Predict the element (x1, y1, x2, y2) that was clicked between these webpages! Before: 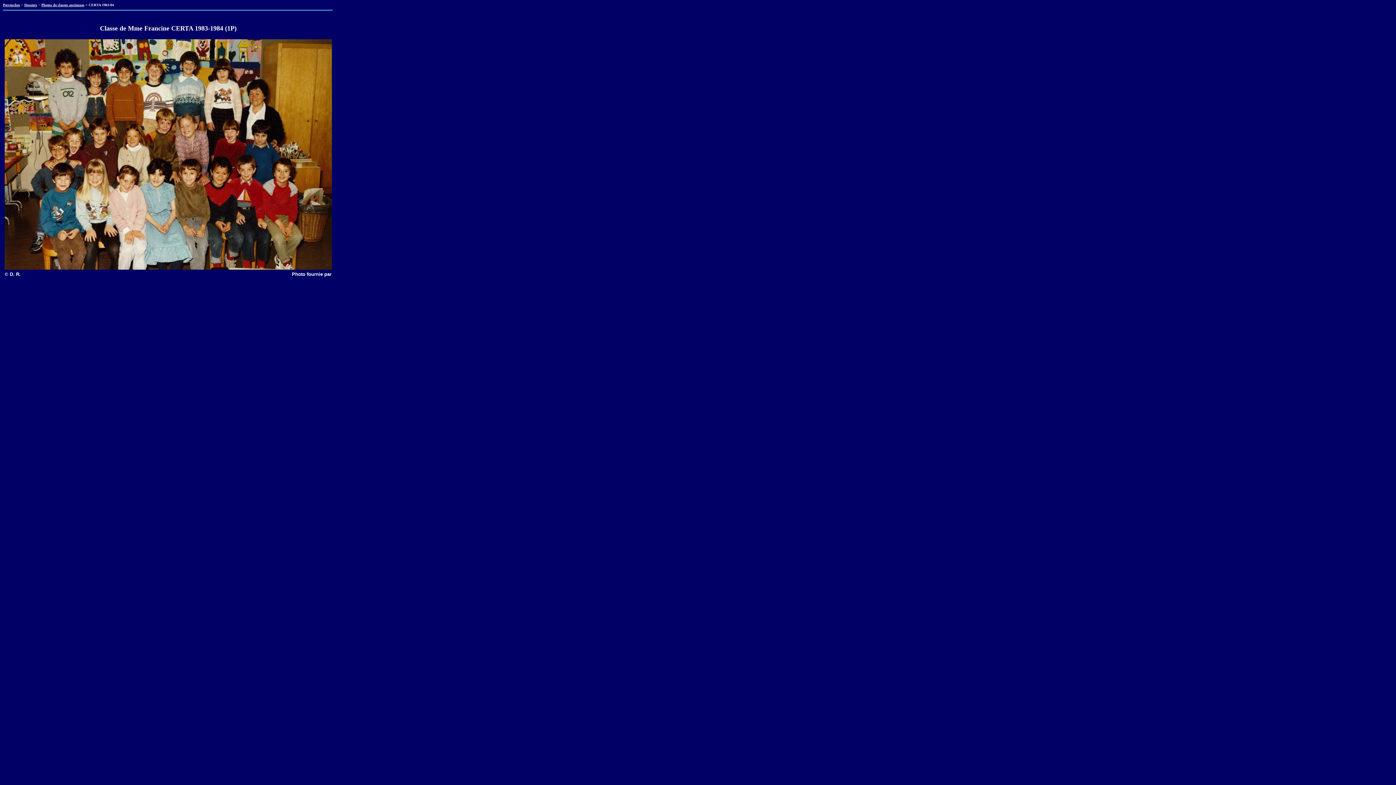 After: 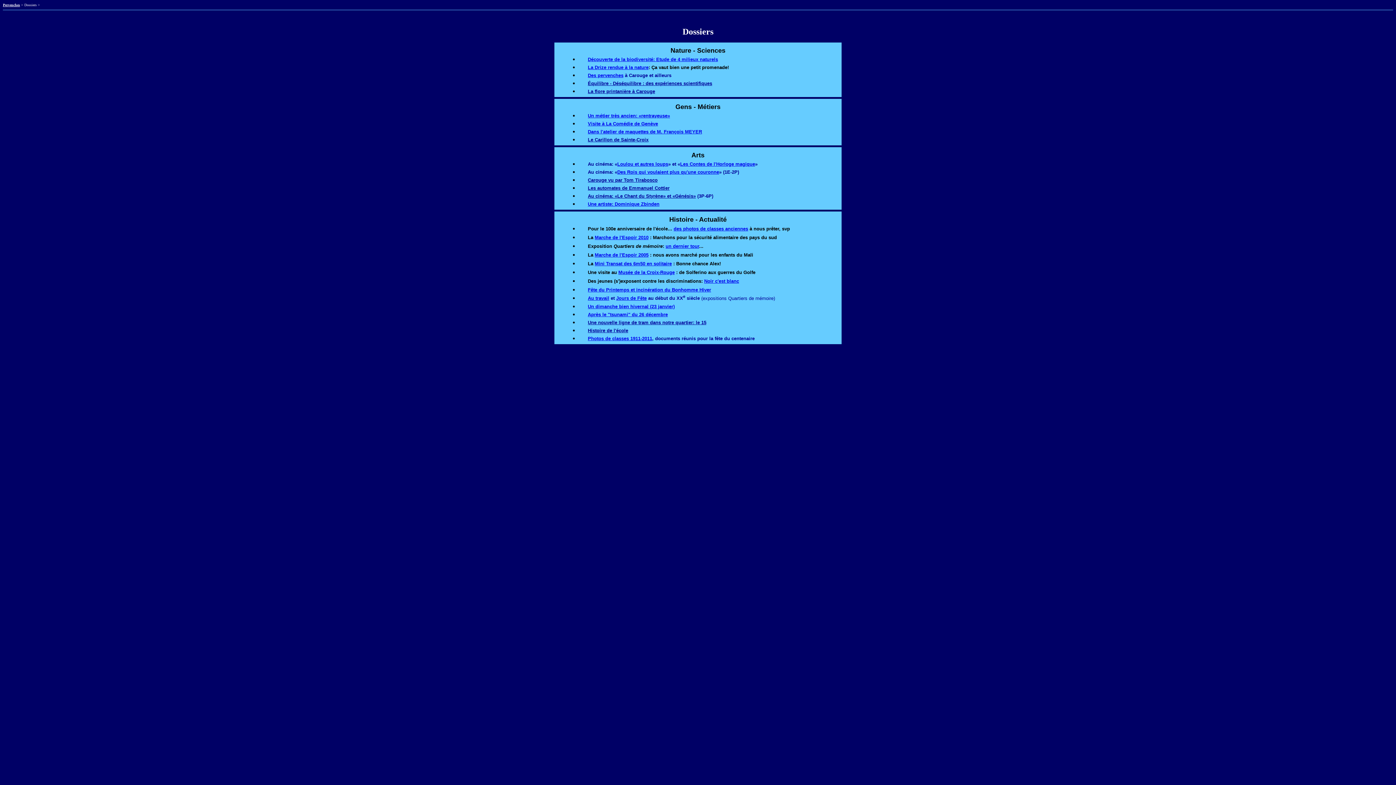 Action: label: Dossiers bbox: (24, 1, 37, 7)